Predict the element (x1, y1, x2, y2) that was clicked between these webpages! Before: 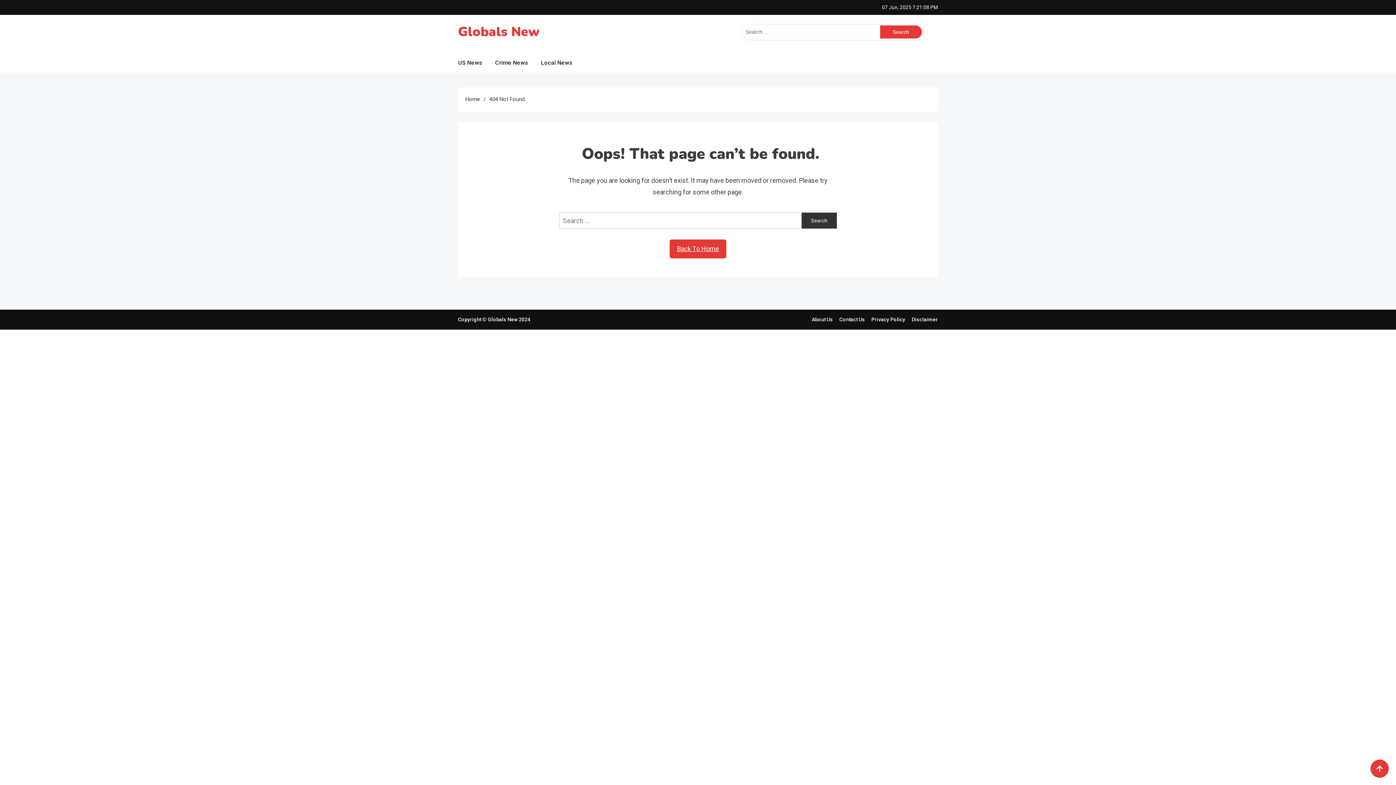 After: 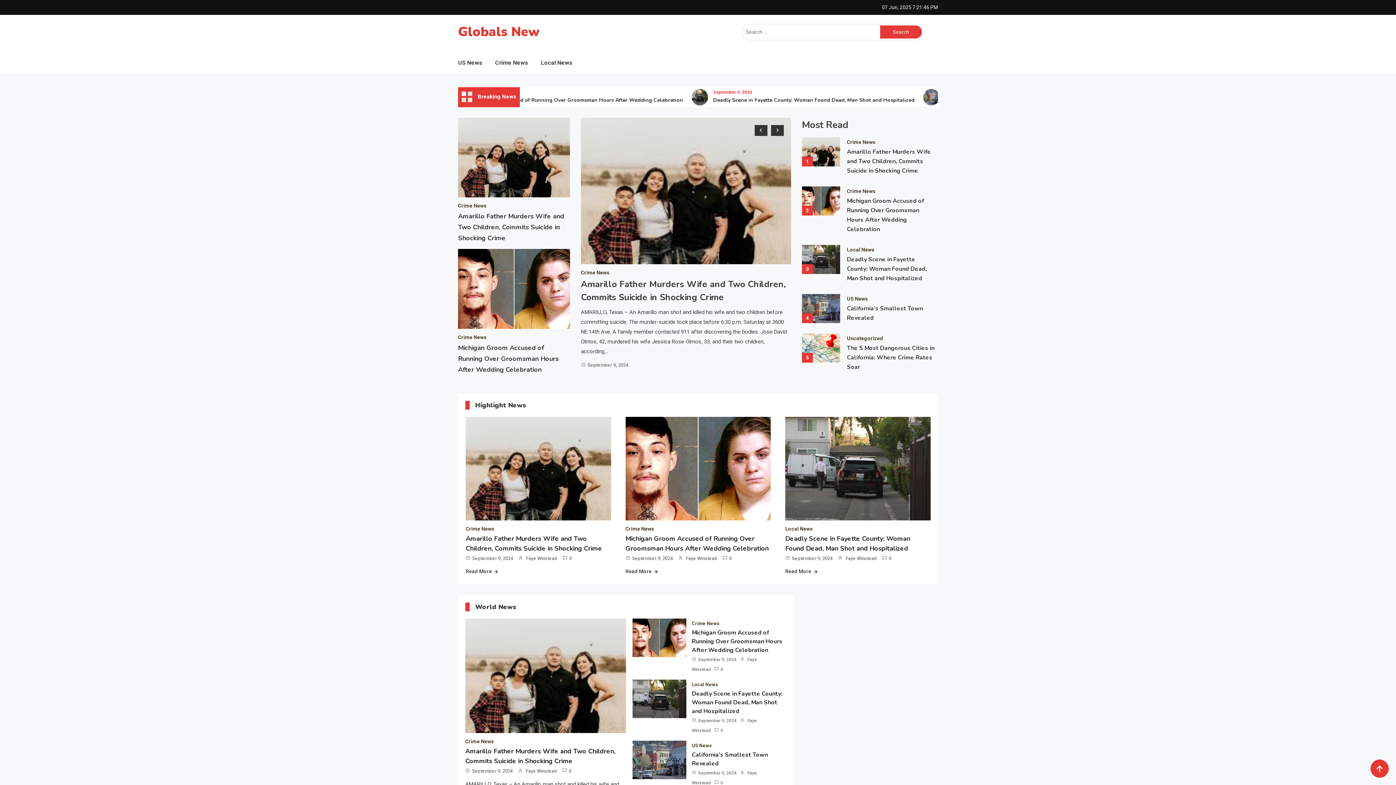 Action: bbox: (669, 239, 726, 258) label: Back To Home